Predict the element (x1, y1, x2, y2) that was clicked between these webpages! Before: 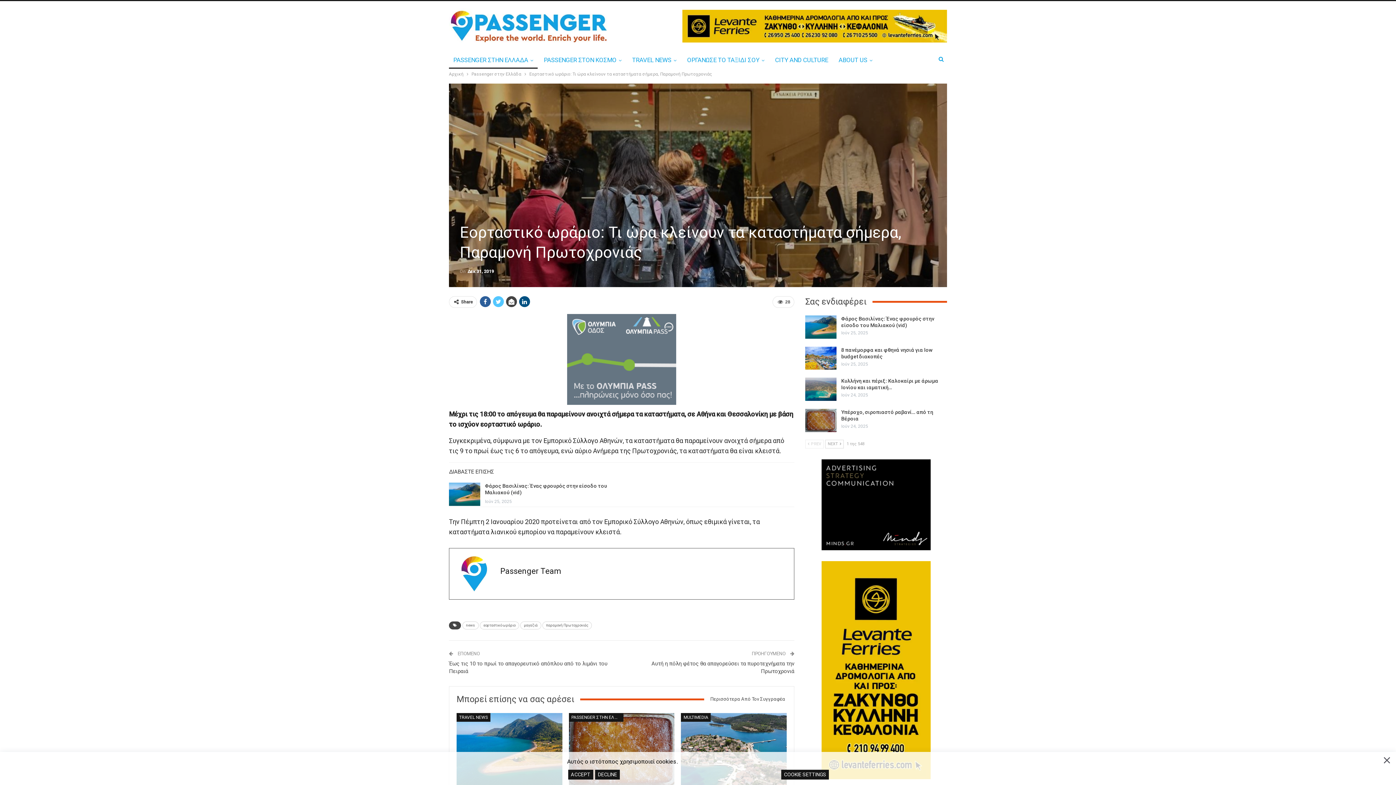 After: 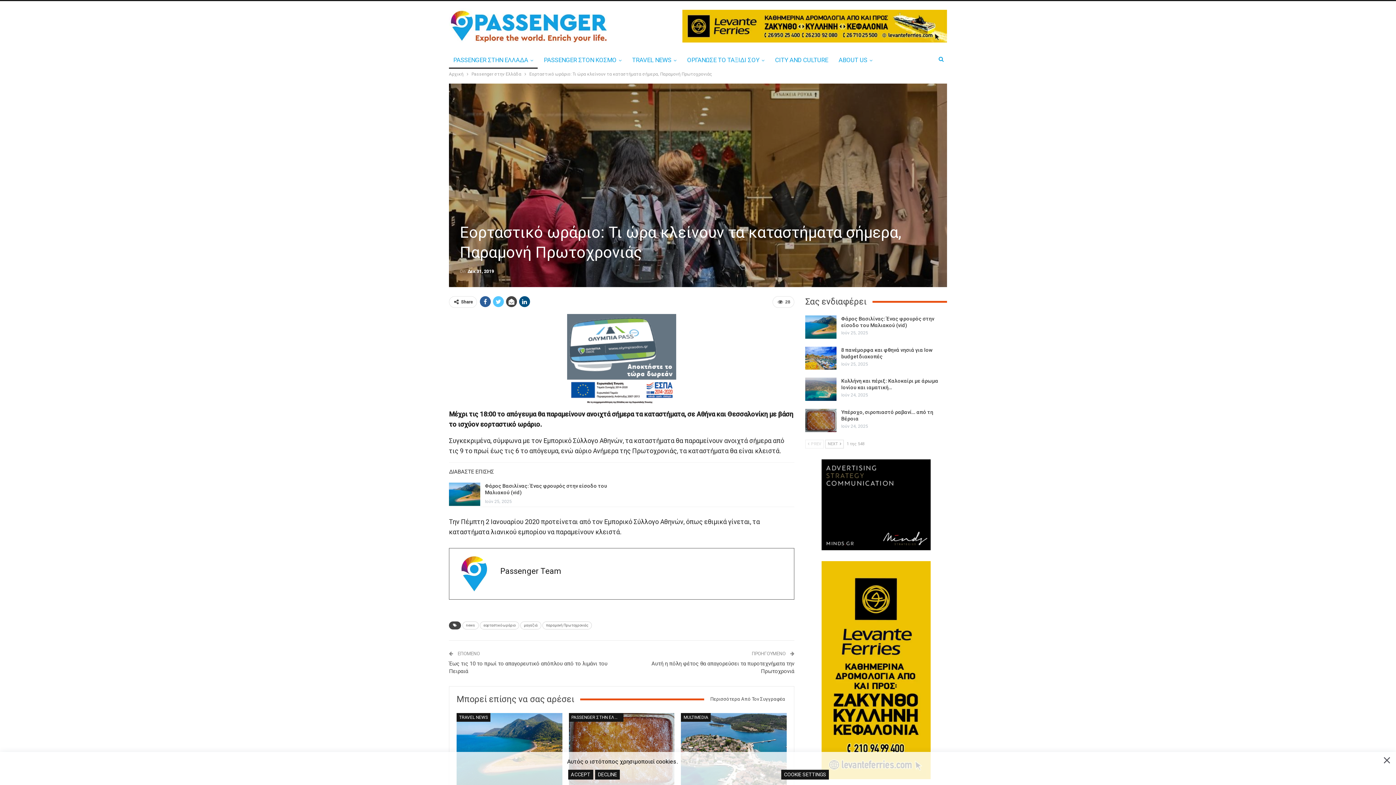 Action: bbox: (821, 500, 930, 508)